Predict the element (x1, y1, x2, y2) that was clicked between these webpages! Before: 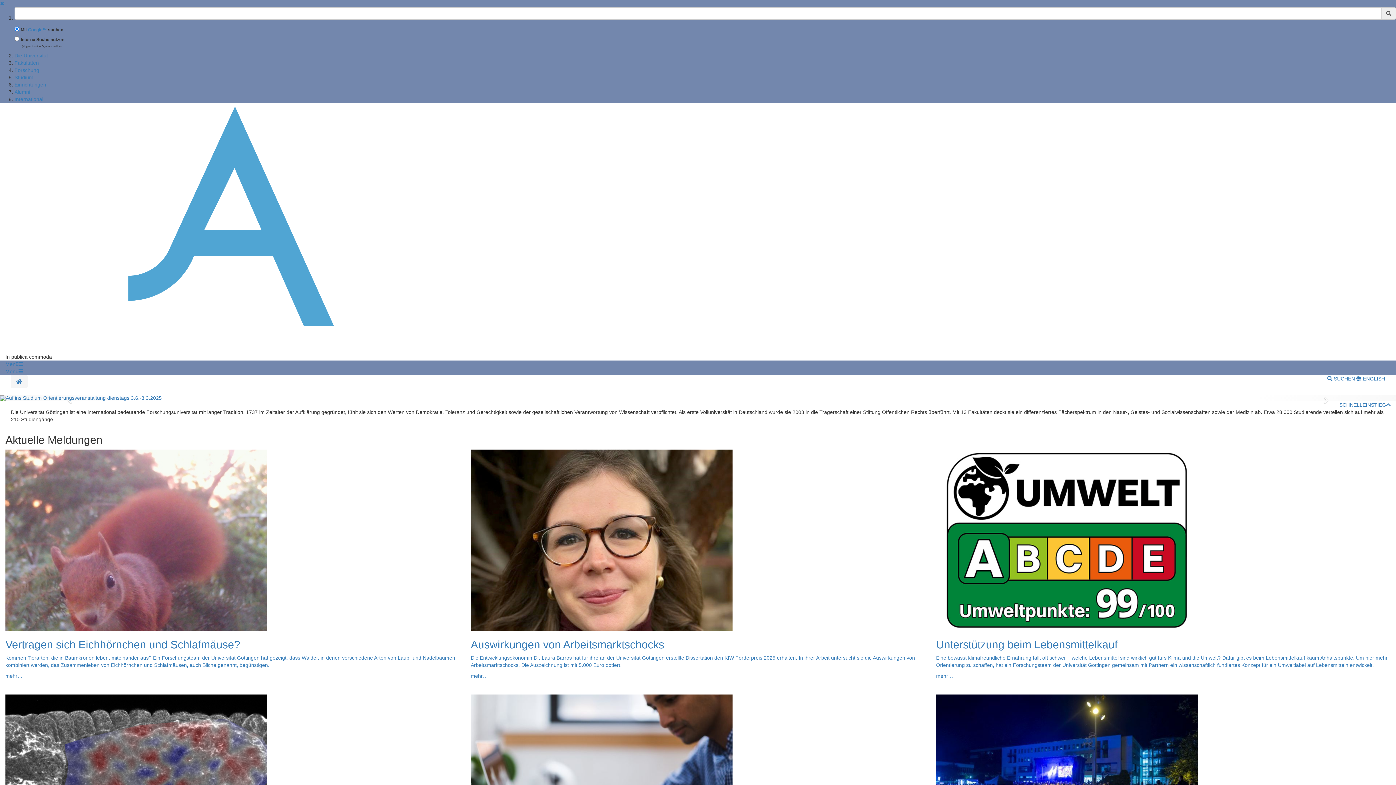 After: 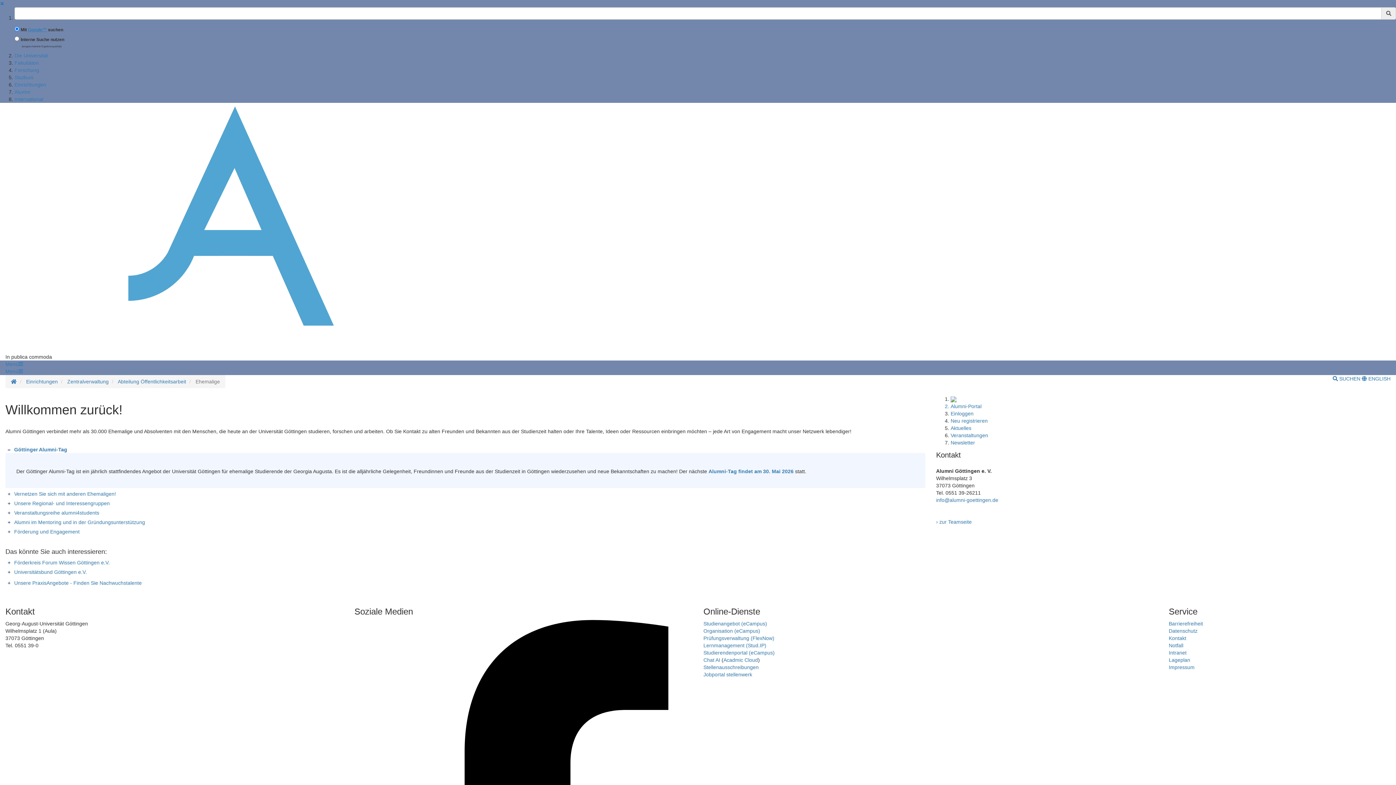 Action: label: Alumni bbox: (14, 89, 30, 94)